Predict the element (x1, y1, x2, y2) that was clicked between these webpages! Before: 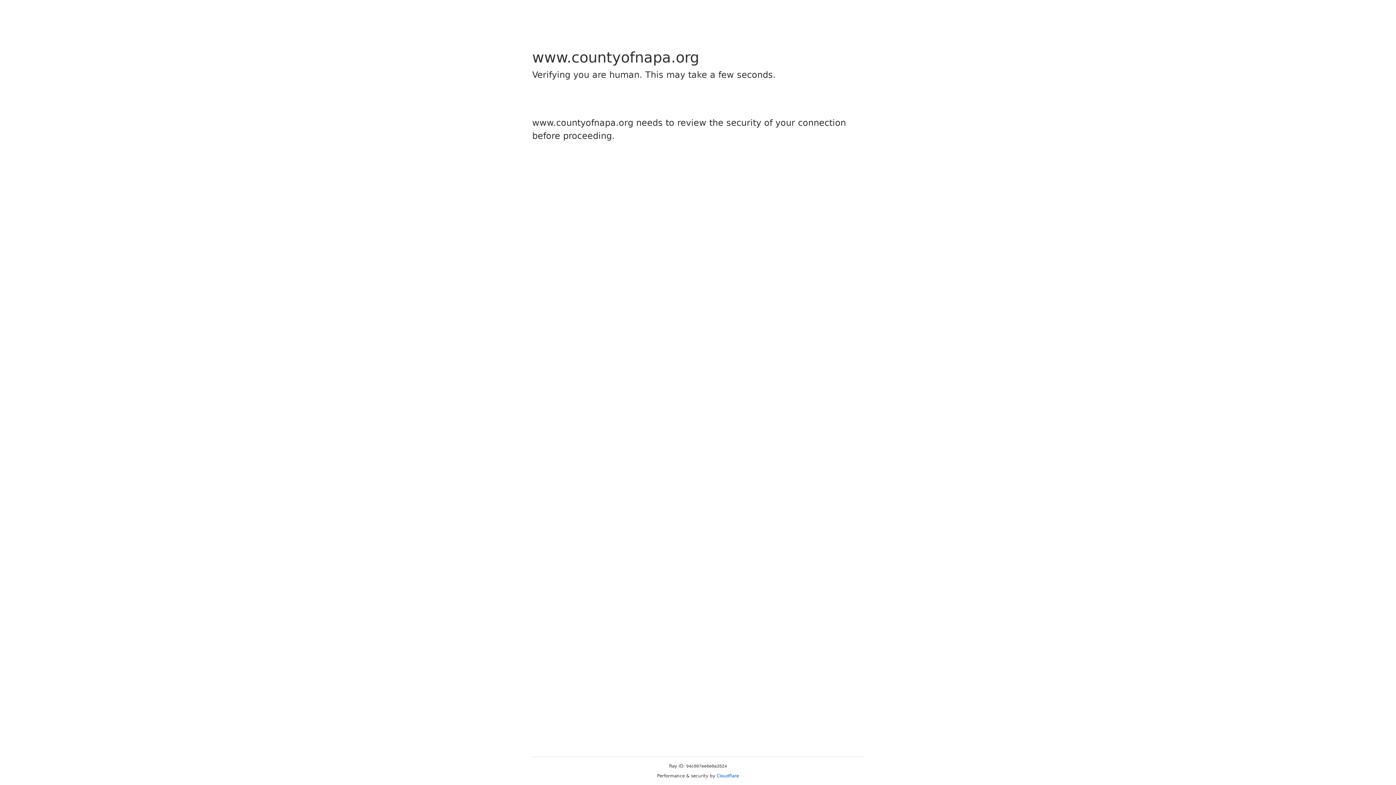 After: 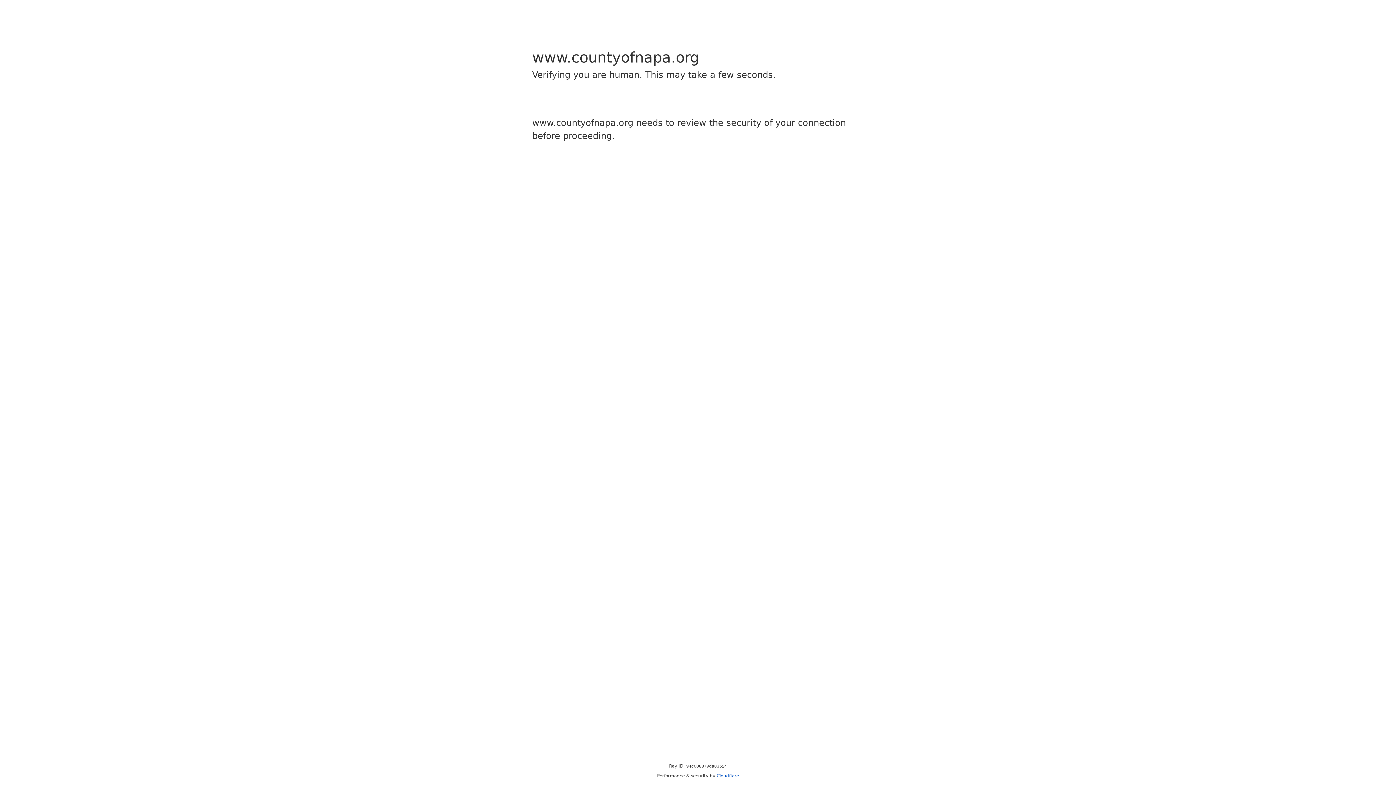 Action: bbox: (716, 773, 739, 778) label: Cloudflare